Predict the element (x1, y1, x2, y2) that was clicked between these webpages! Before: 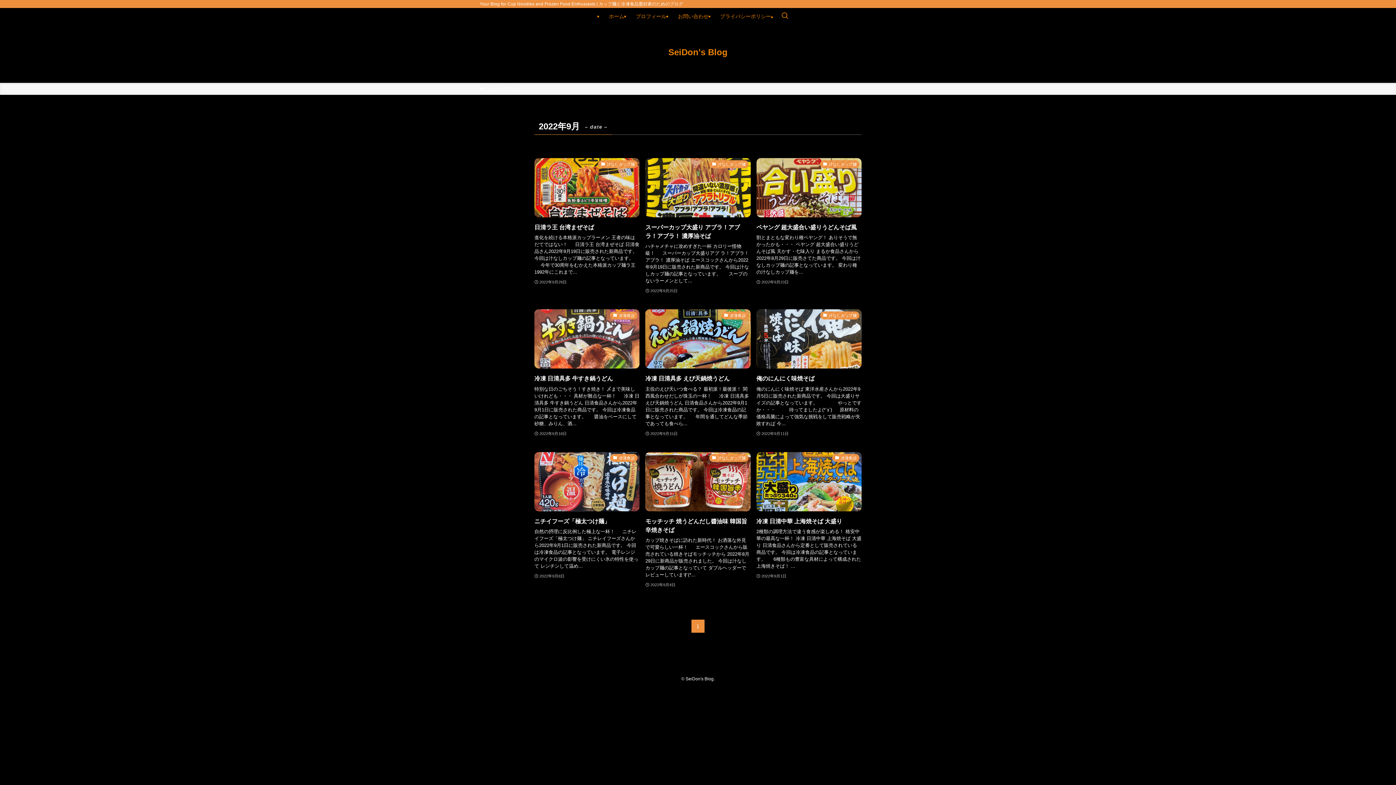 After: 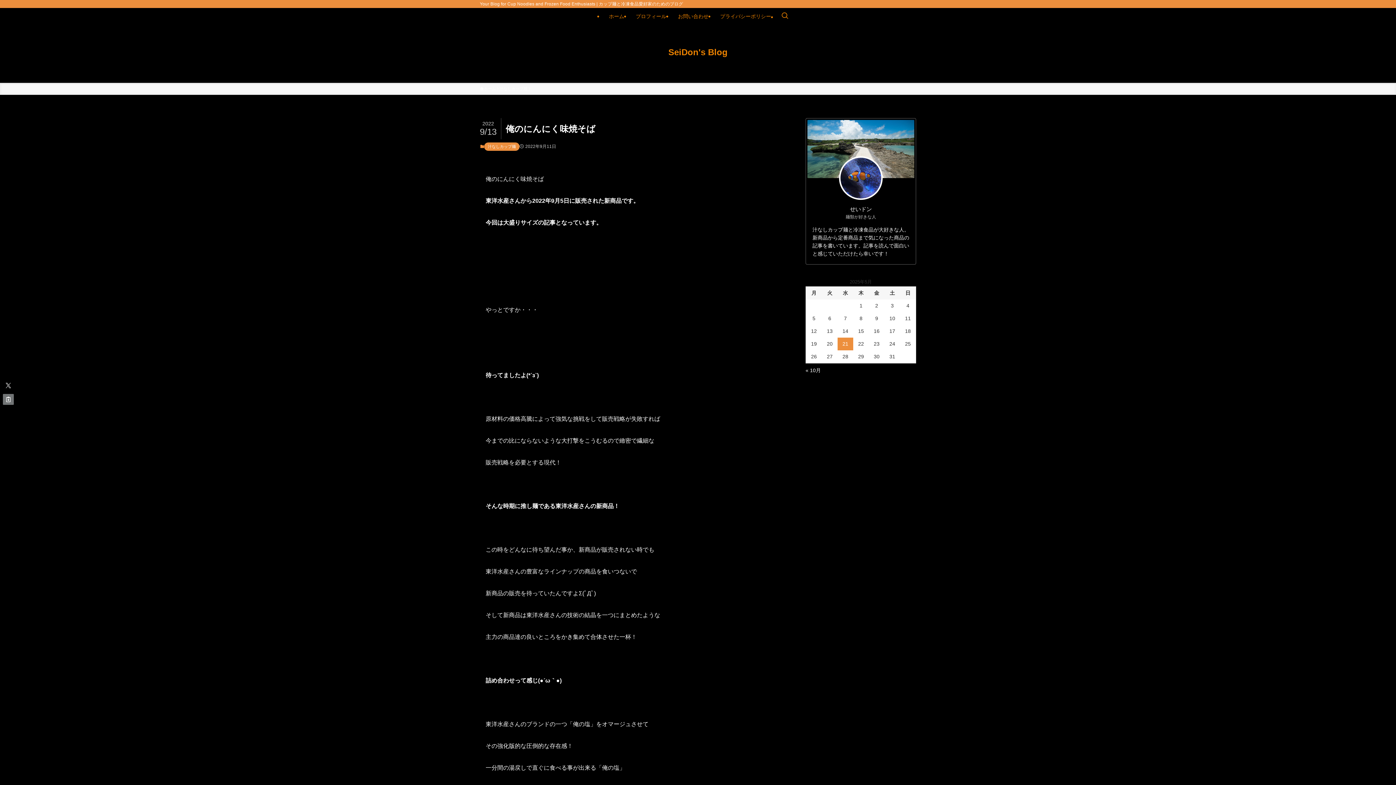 Action: label: 汁なしカップ麺
俺のにんにく味焼そば
俺のにんにく味焼そば 東洋水産さんから2022年9月5日に販売された新商品です。 今回は大盛りサイズの記事となっています。 　 　 　 やっとですか・・・ 　 　 待ってましたよ(*´з`) 　 原材料の価格高騰によって強気な挑戦をして販売戦略が失敗すれば 今...
2022年9月11日 bbox: (756, 309, 861, 437)